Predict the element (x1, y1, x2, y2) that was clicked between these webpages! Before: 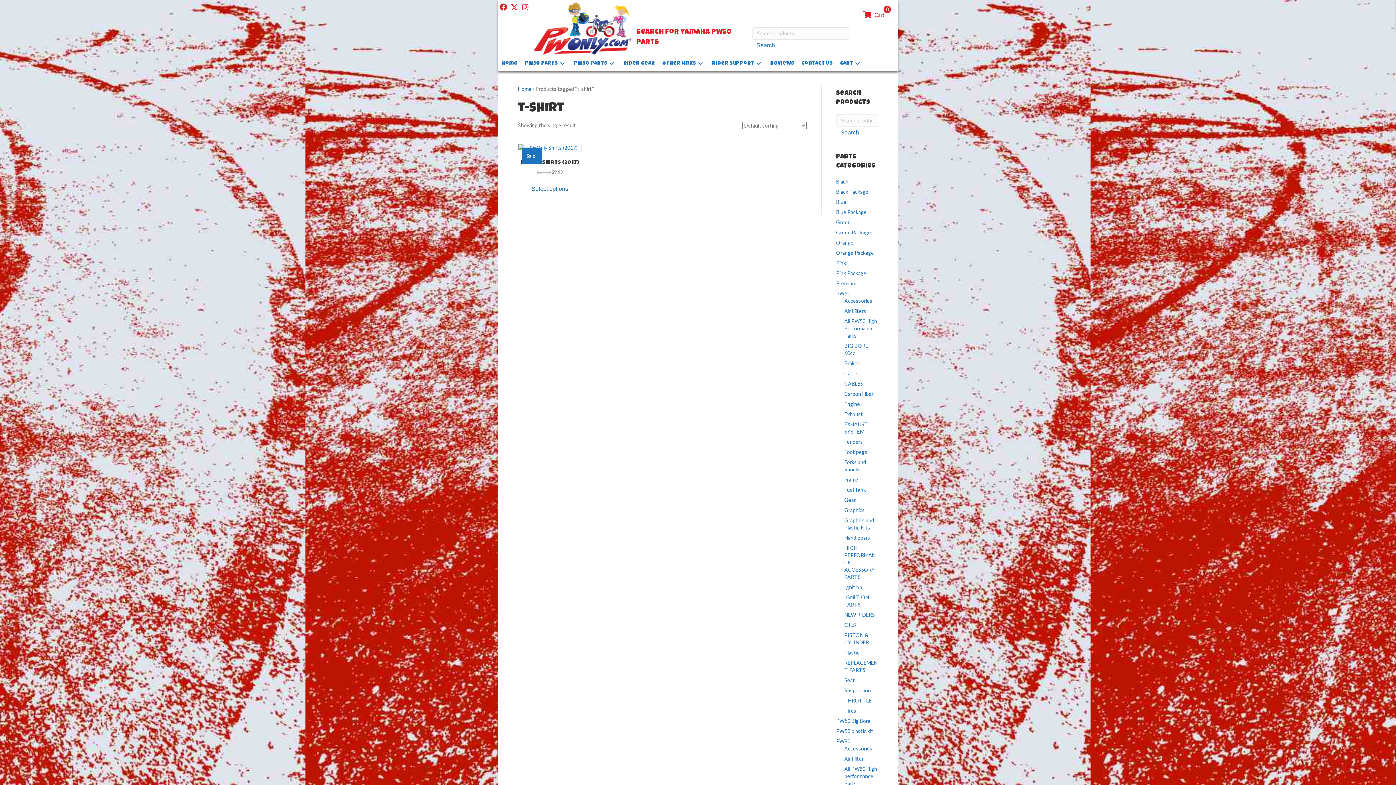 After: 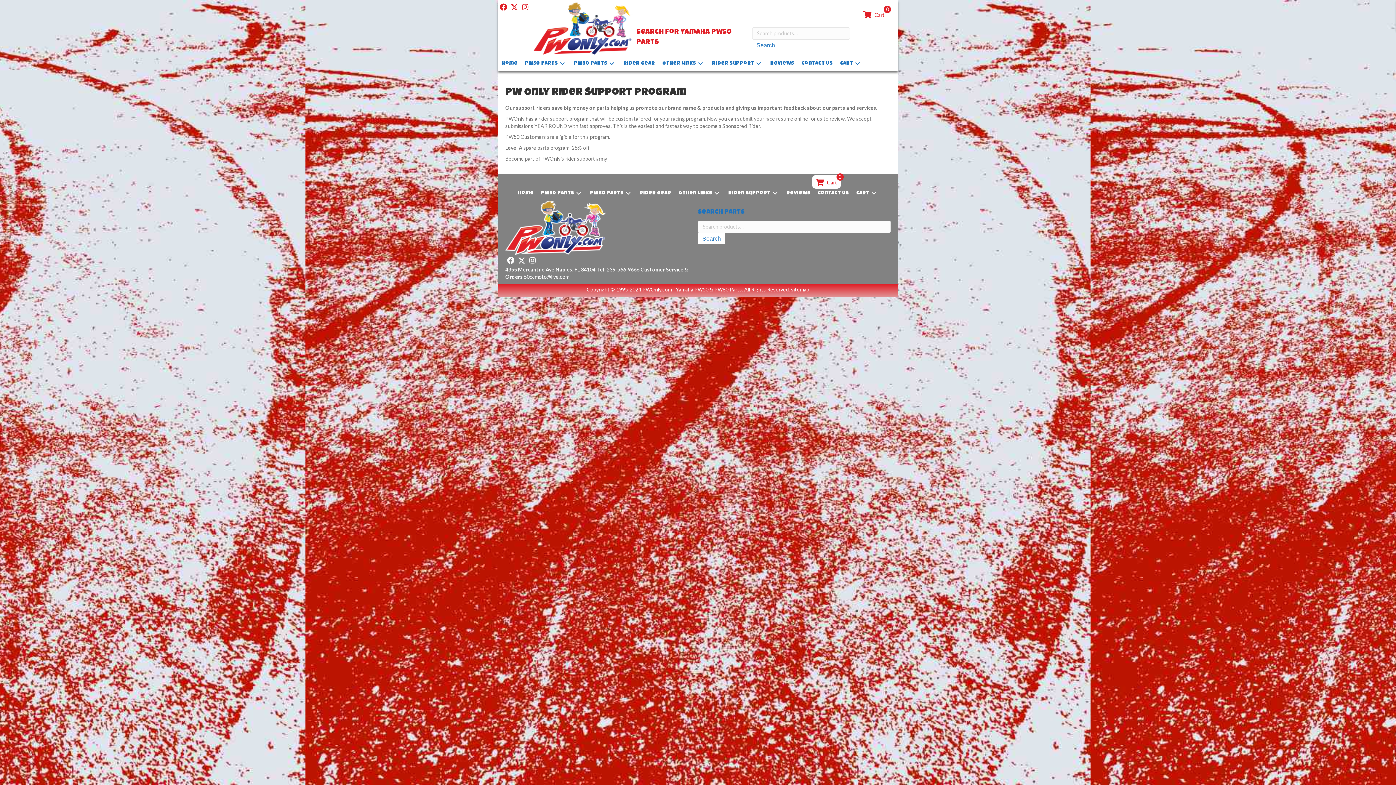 Action: label: Rider Support bbox: (708, 56, 766, 70)